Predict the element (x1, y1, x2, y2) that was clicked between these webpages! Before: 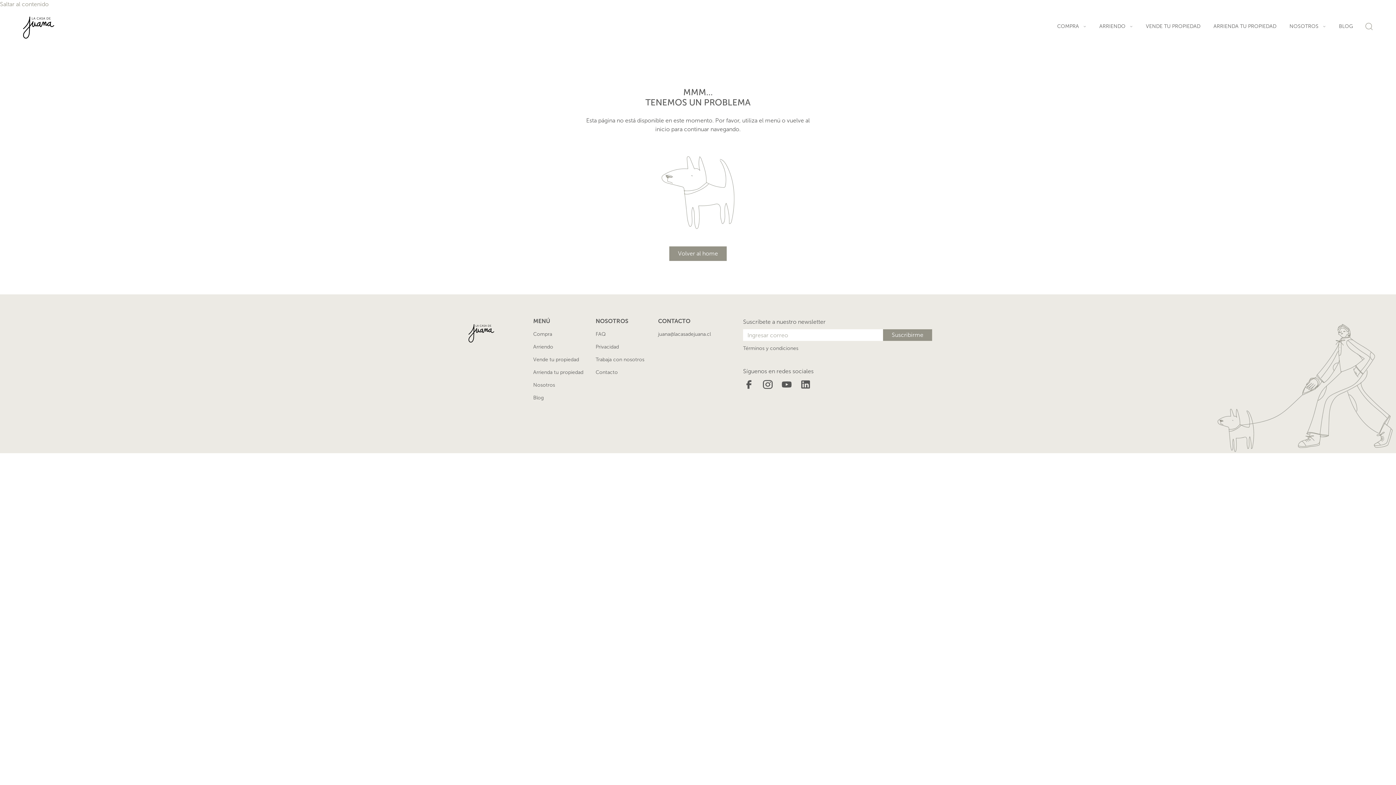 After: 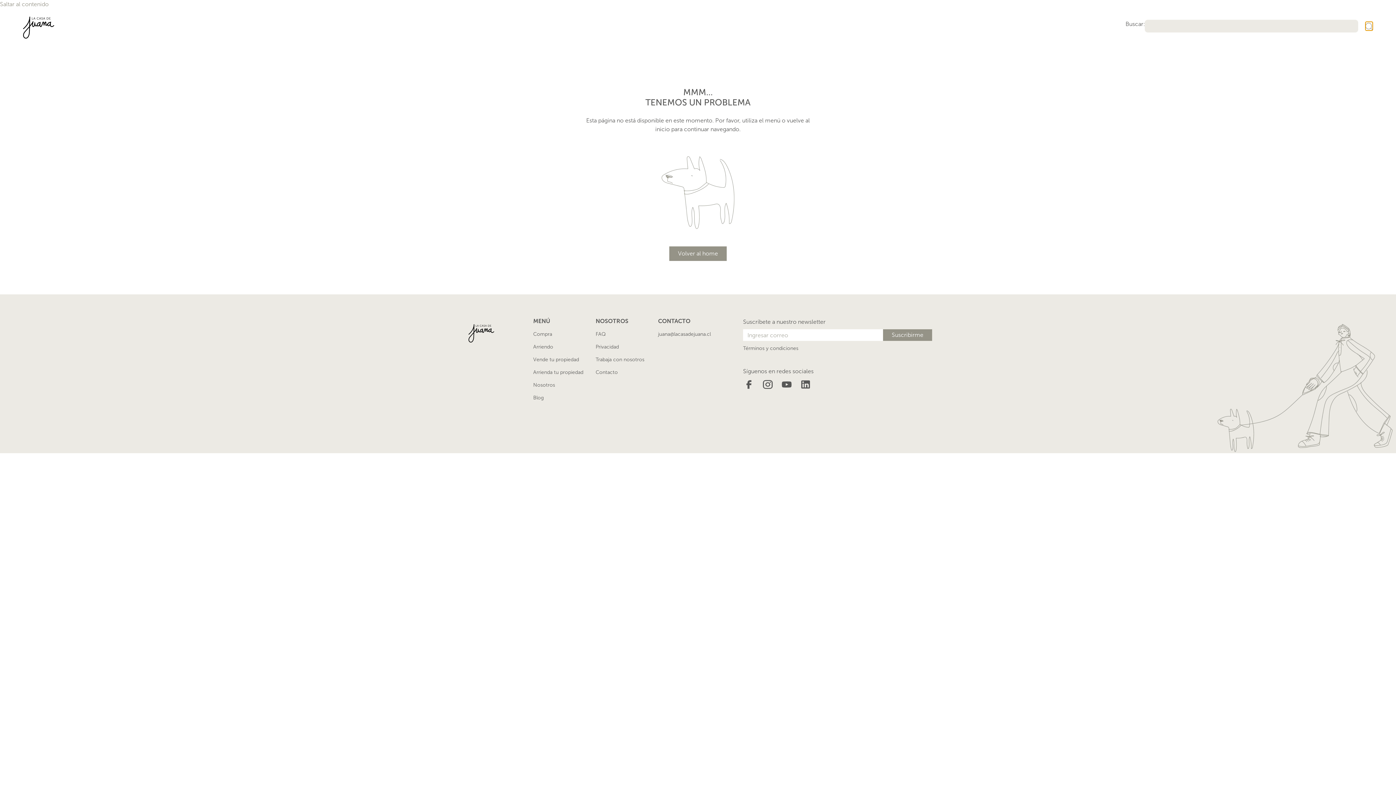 Action: bbox: (1365, 21, 1373, 30)